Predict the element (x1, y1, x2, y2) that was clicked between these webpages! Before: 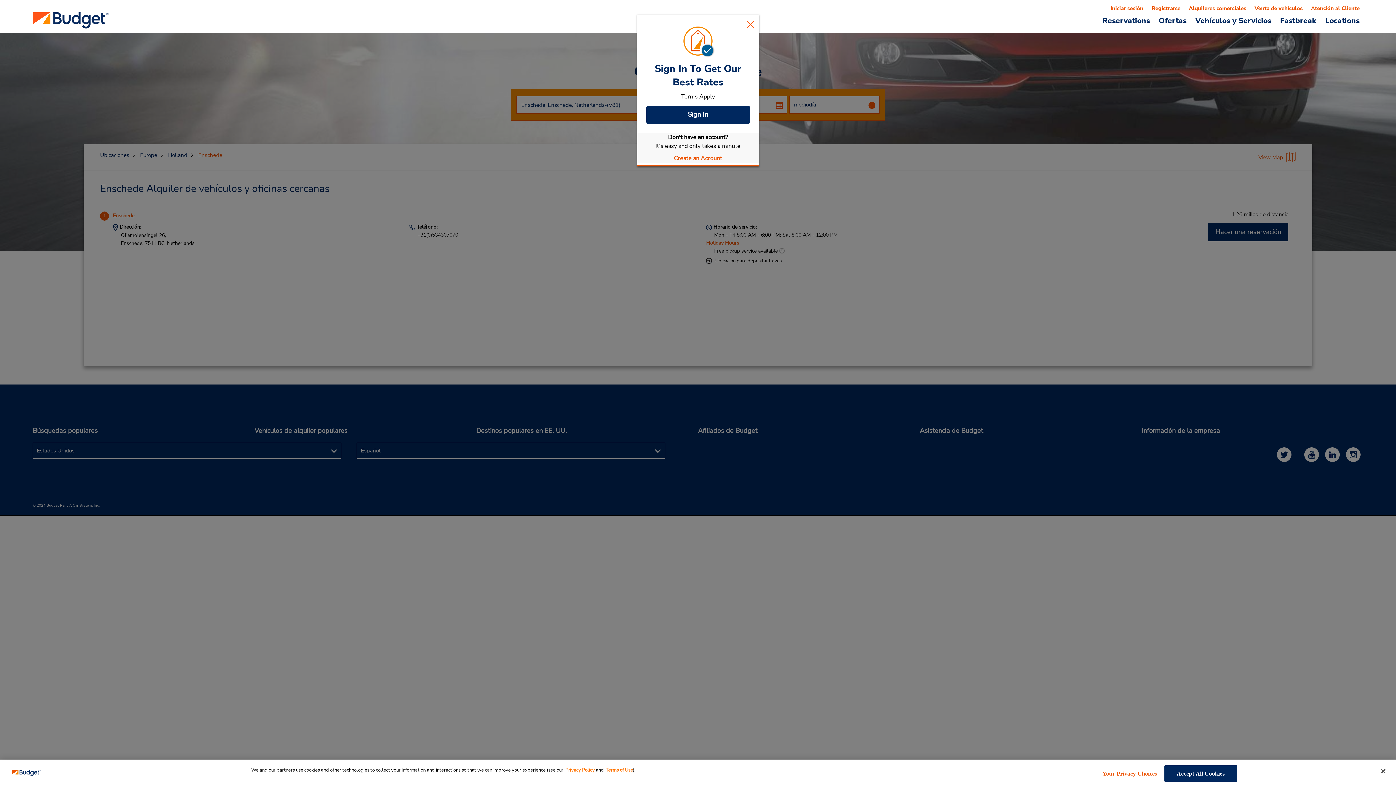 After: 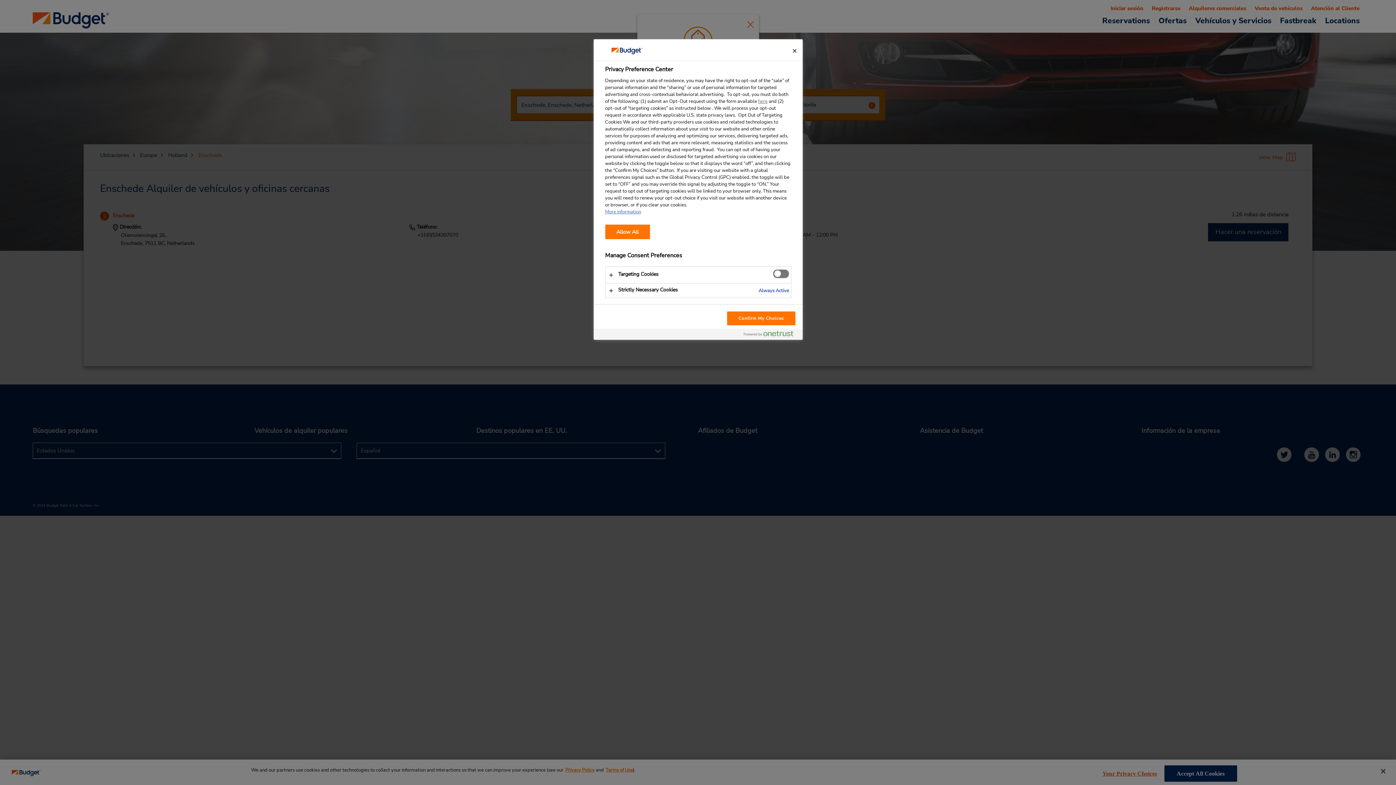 Action: bbox: (1102, 766, 1157, 781) label: Your Privacy Choices